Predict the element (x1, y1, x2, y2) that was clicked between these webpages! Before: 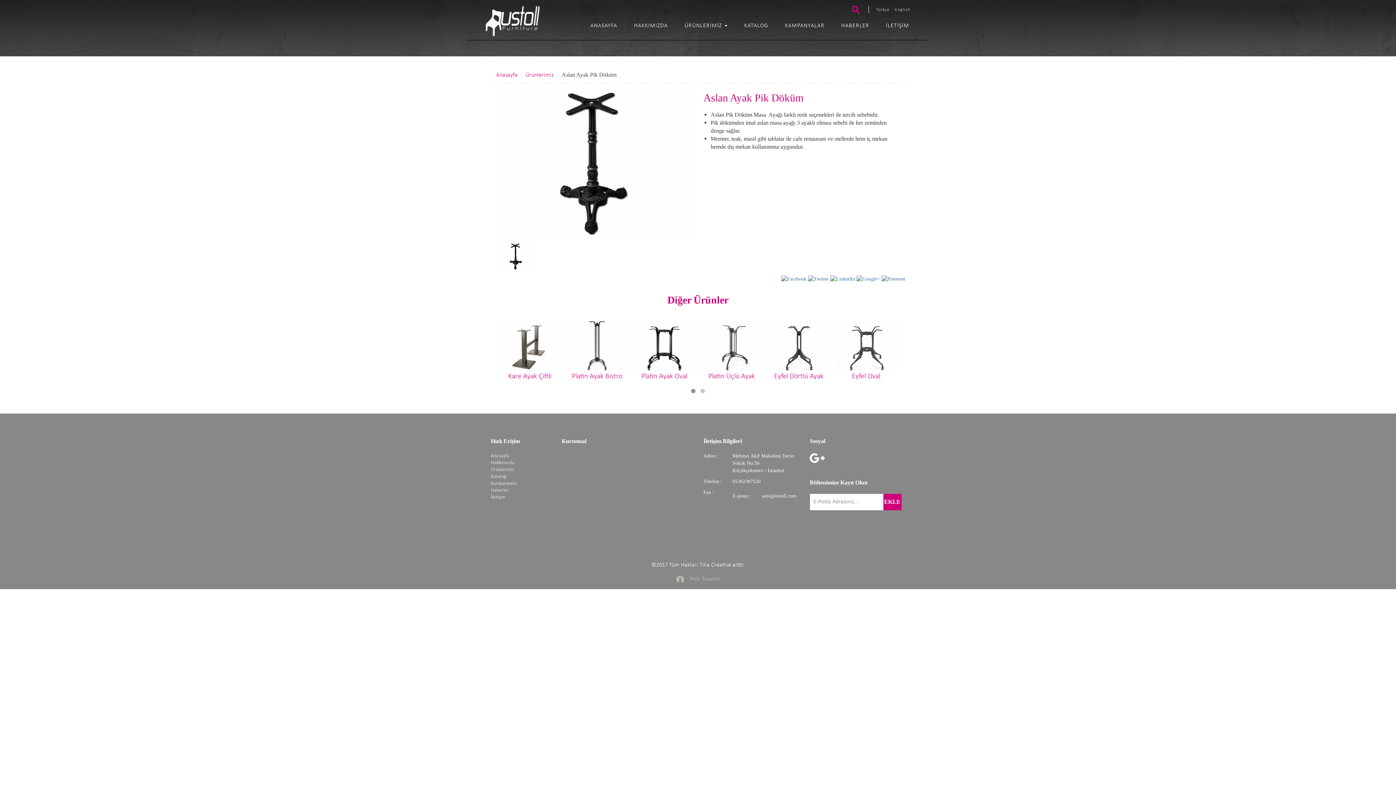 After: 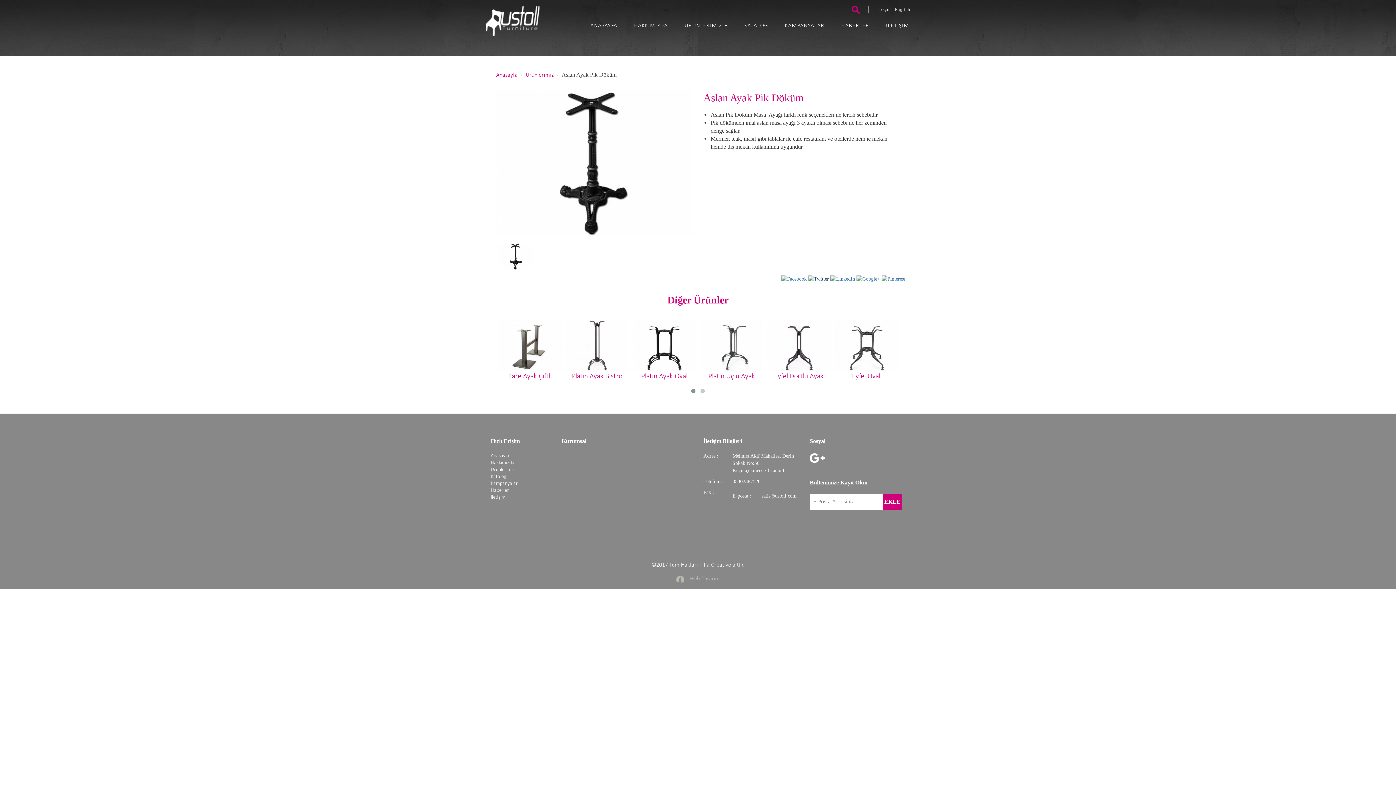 Action: bbox: (808, 276, 829, 281)